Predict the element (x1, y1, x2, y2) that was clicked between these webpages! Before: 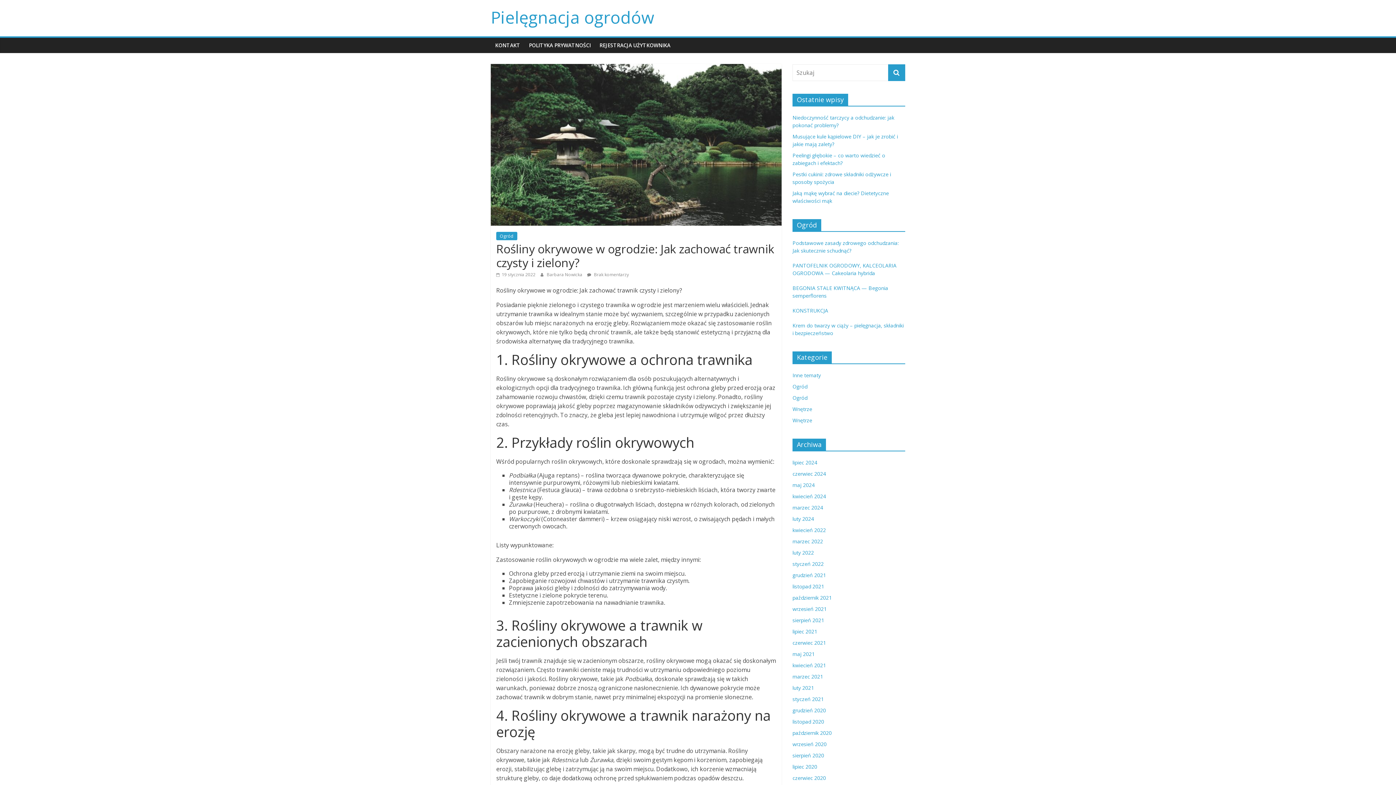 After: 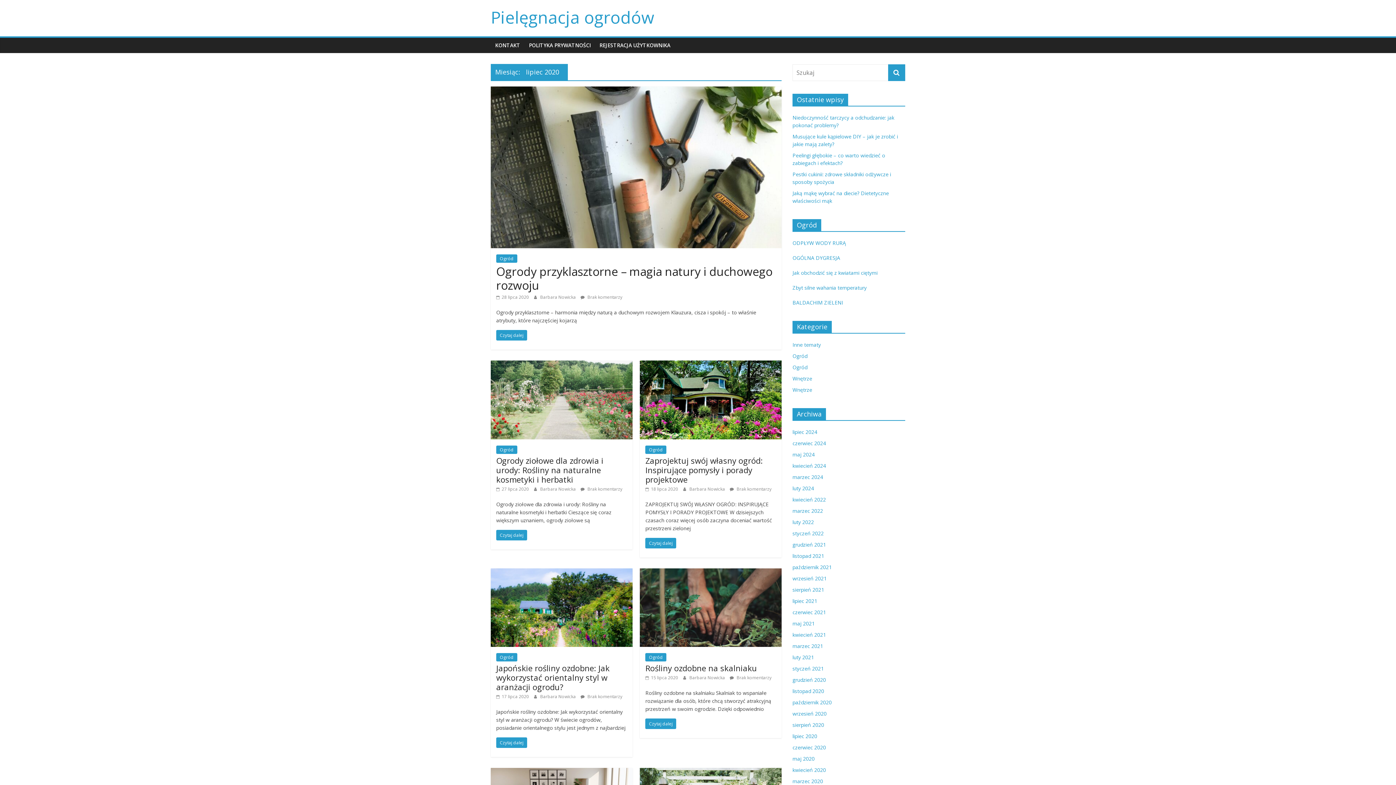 Action: label: lipiec 2020 bbox: (792, 763, 817, 770)